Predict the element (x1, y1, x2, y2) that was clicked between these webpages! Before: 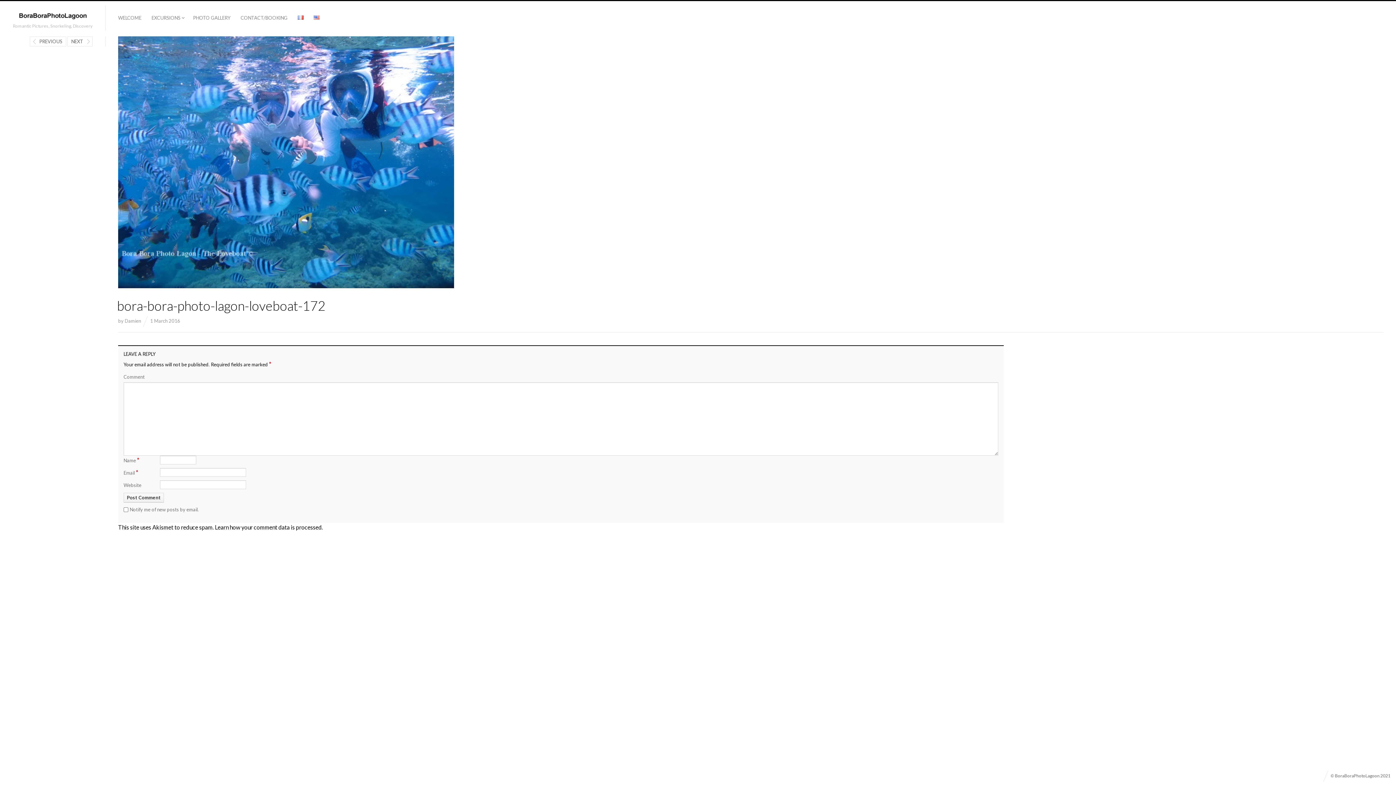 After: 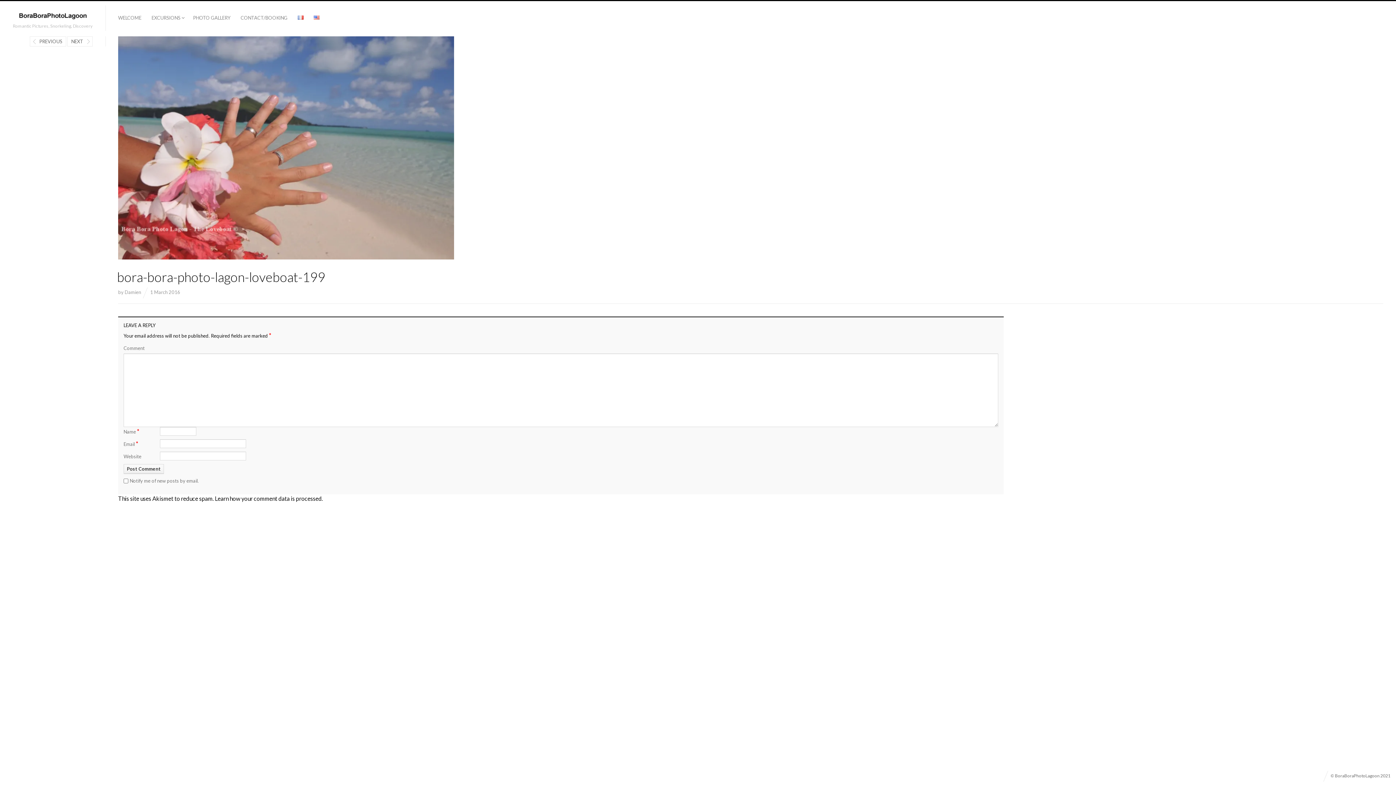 Action: label: NEXT bbox: (67, 36, 92, 46)